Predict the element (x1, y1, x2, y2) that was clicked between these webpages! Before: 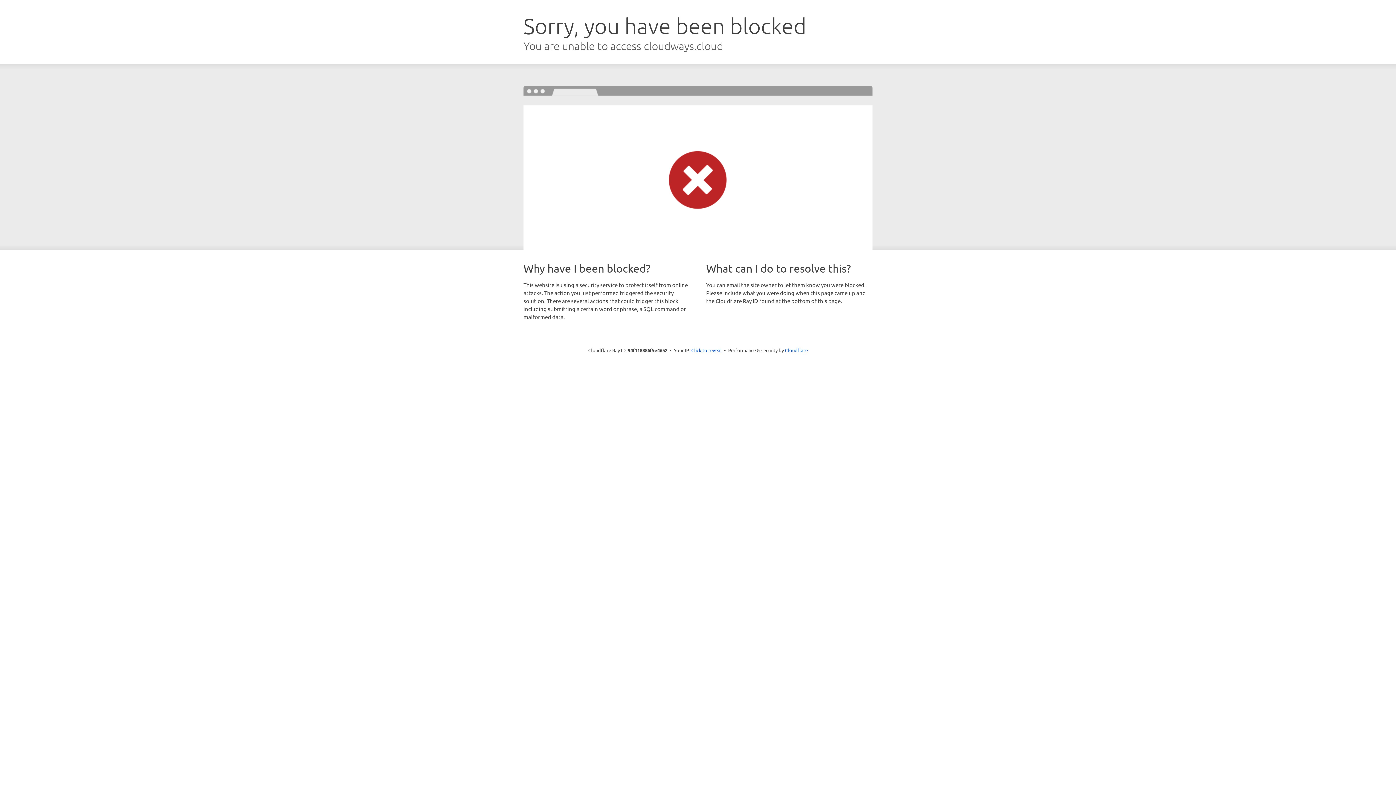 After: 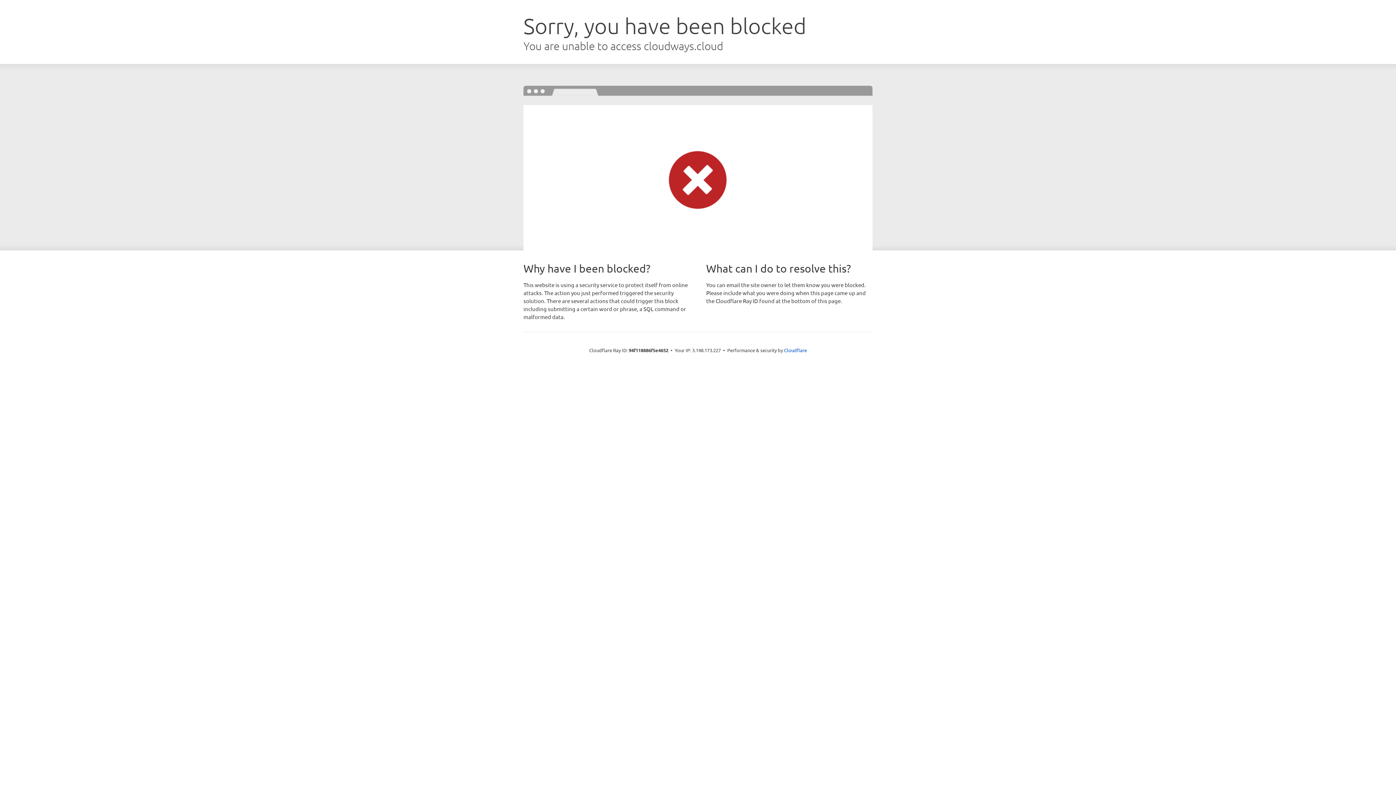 Action: label: Click to reveal bbox: (691, 346, 722, 353)